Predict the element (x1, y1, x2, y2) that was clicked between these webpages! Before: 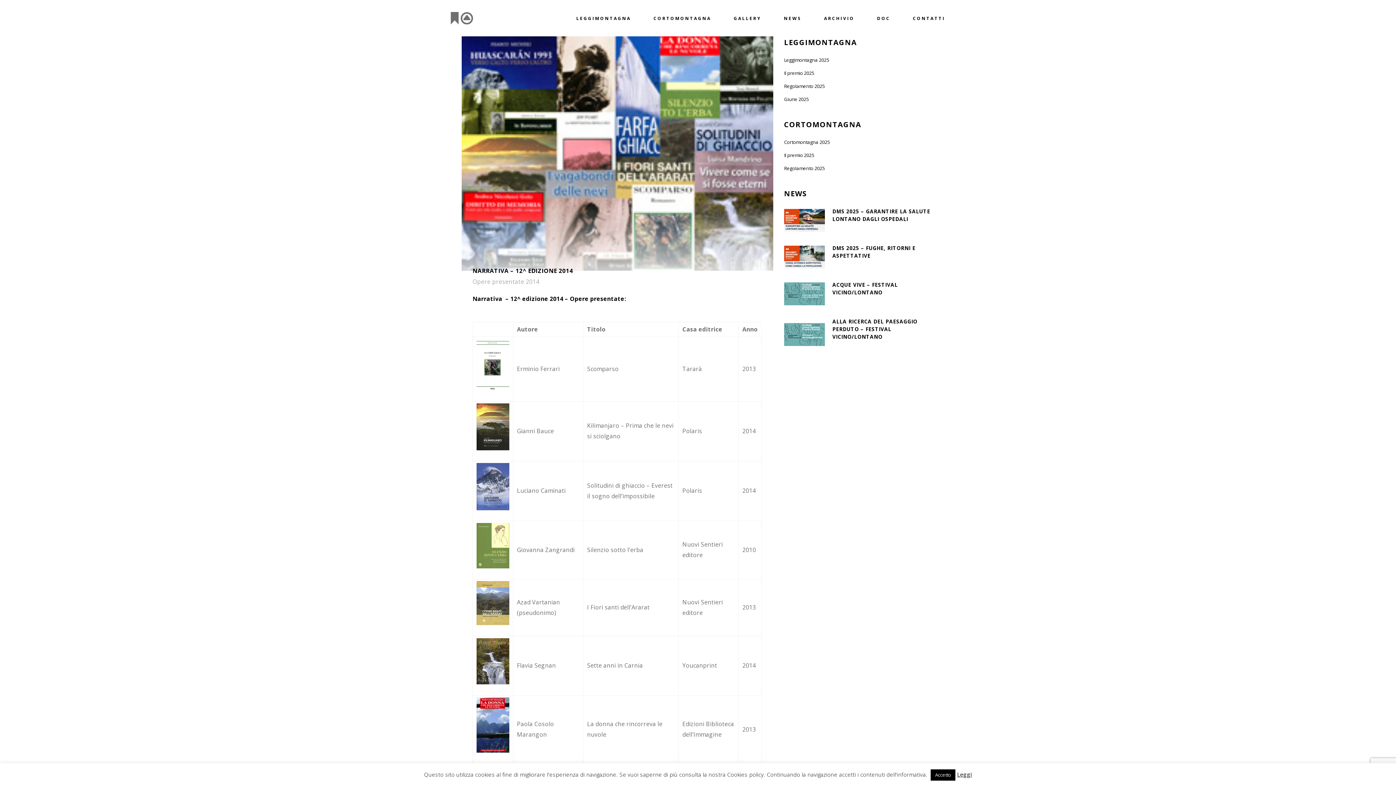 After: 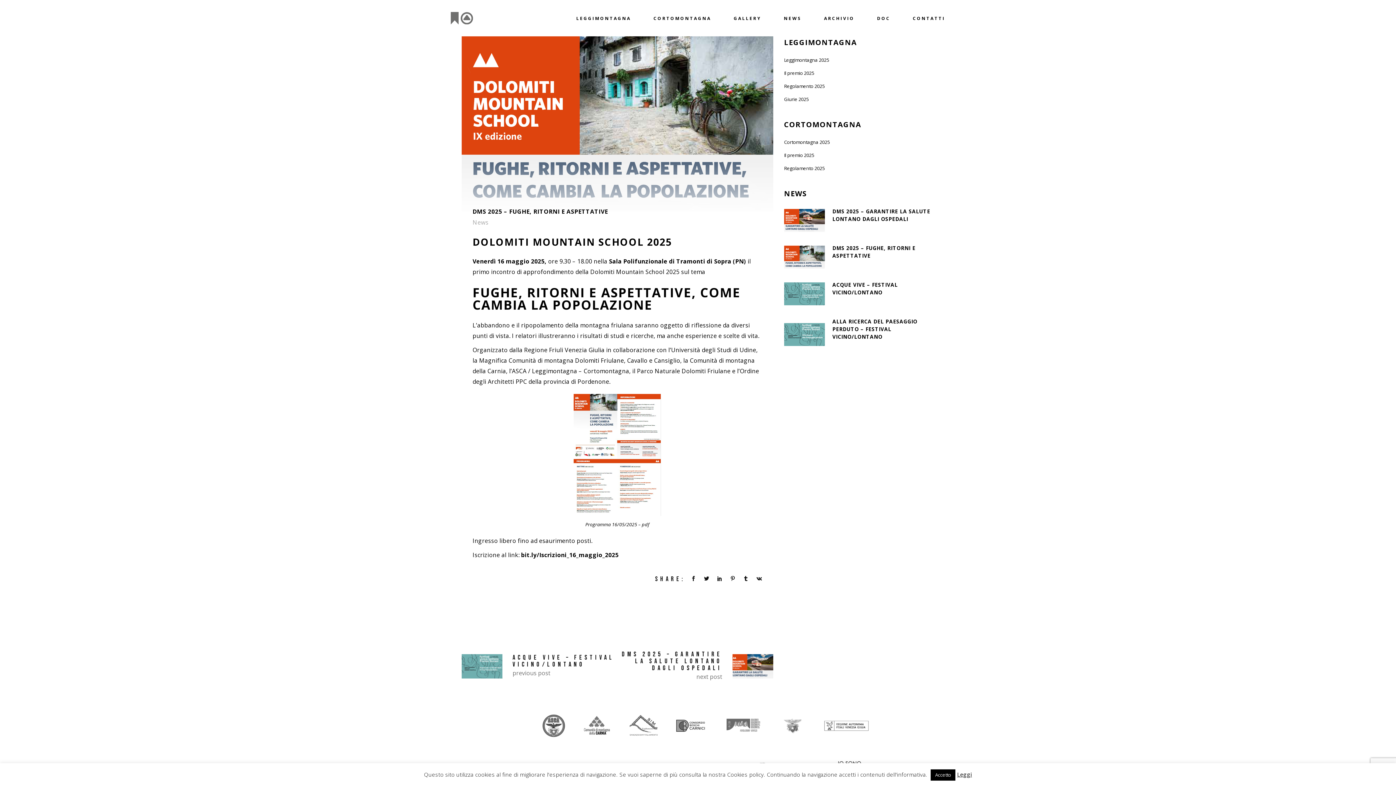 Action: bbox: (784, 245, 824, 268)